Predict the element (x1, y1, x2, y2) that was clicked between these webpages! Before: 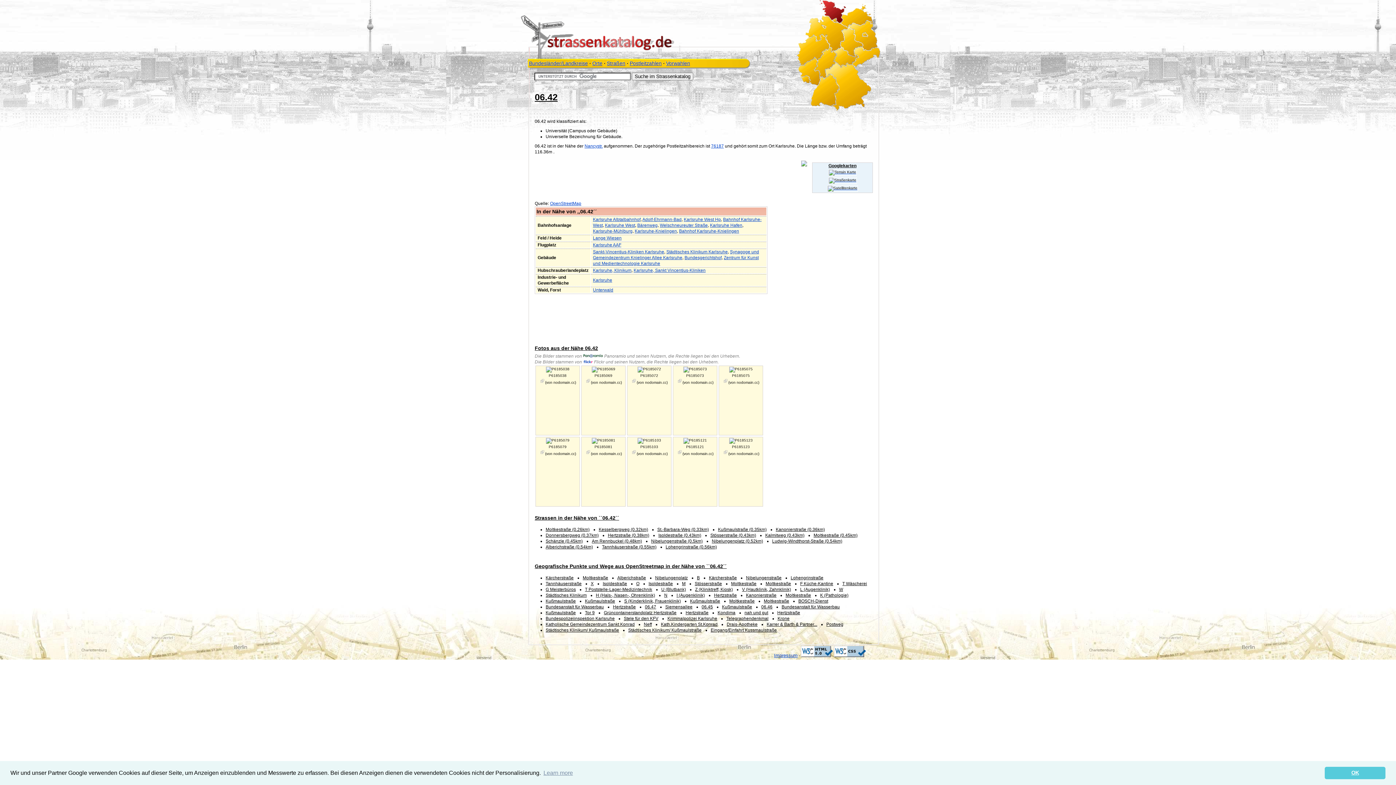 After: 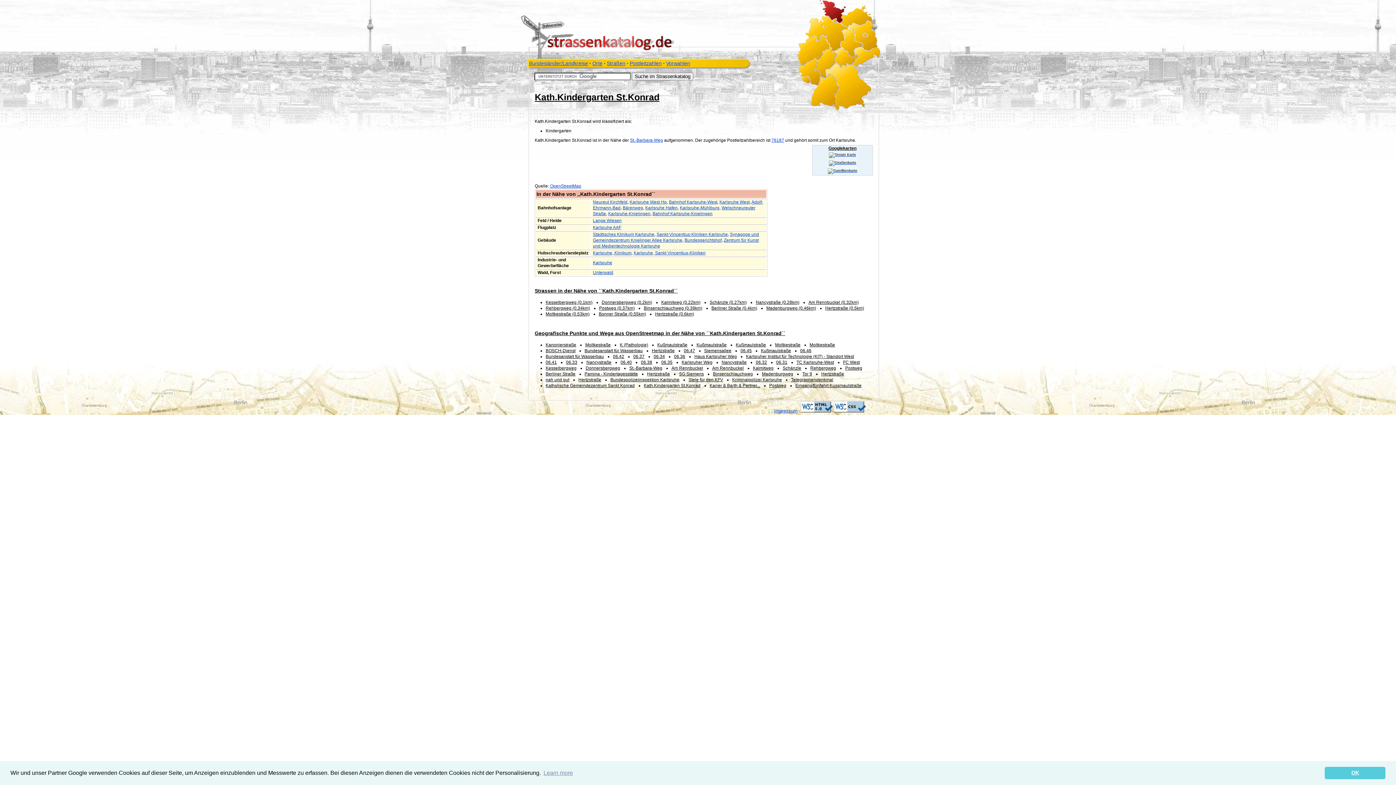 Action: bbox: (661, 622, 717, 627) label: Kath.Kindergarten St.Konrad